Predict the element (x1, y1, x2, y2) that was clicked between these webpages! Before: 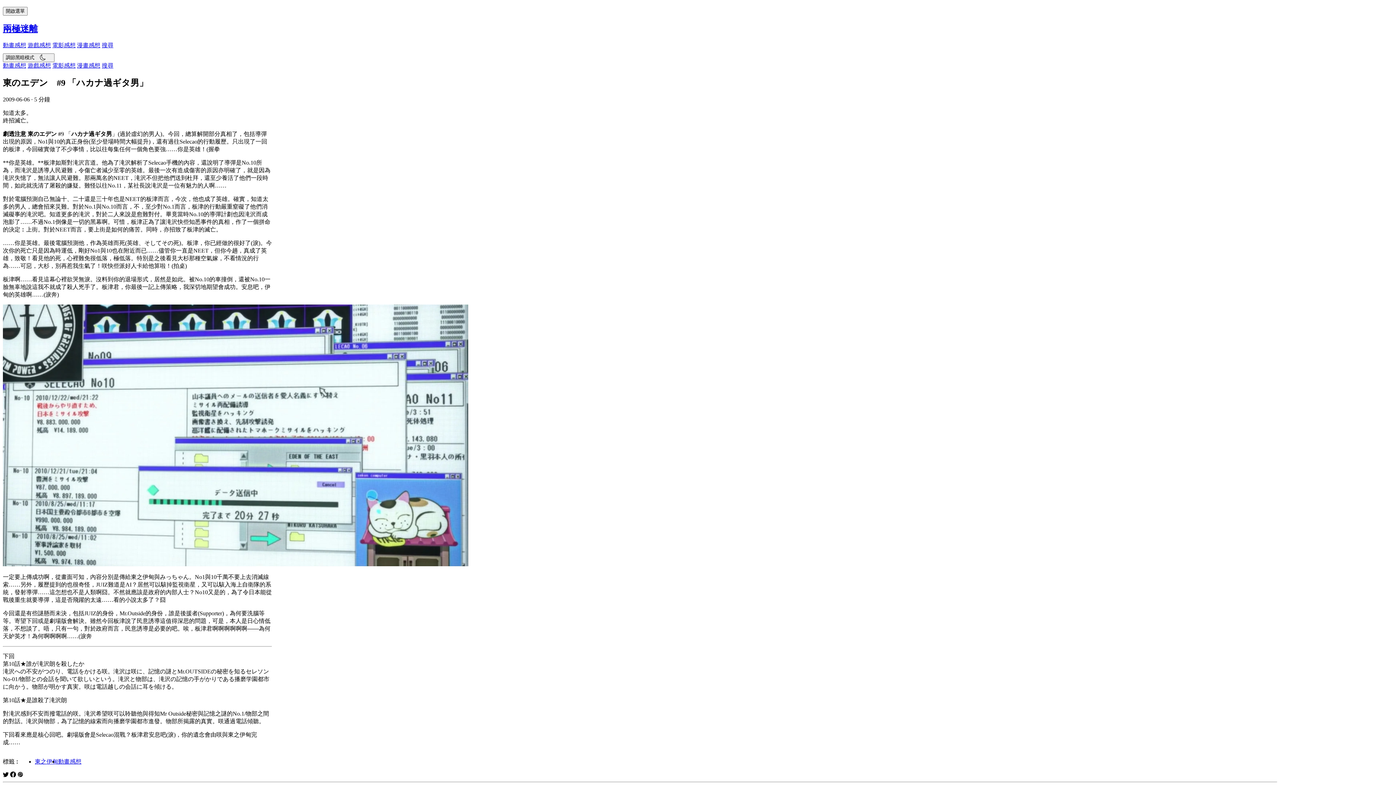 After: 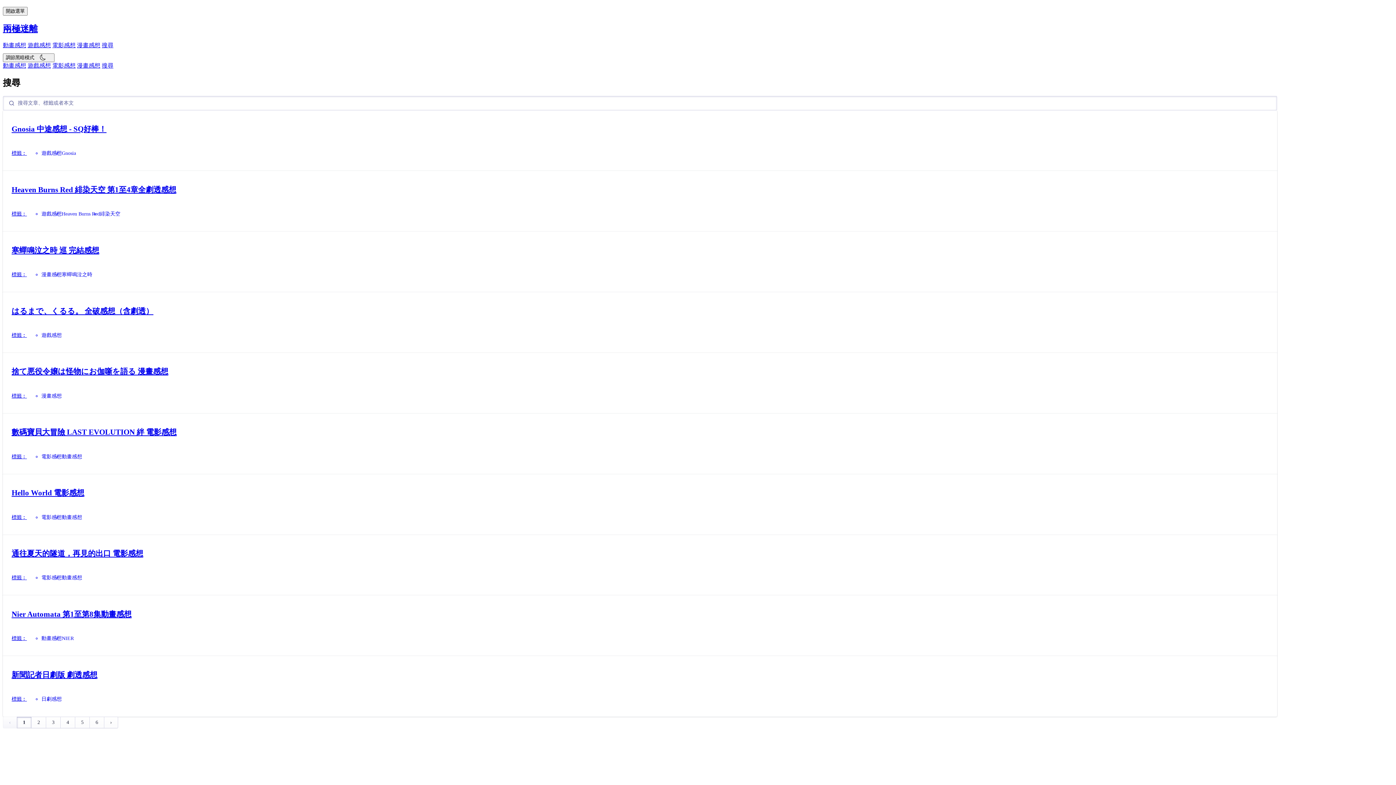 Action: label: 搜尋 bbox: (101, 62, 113, 69)